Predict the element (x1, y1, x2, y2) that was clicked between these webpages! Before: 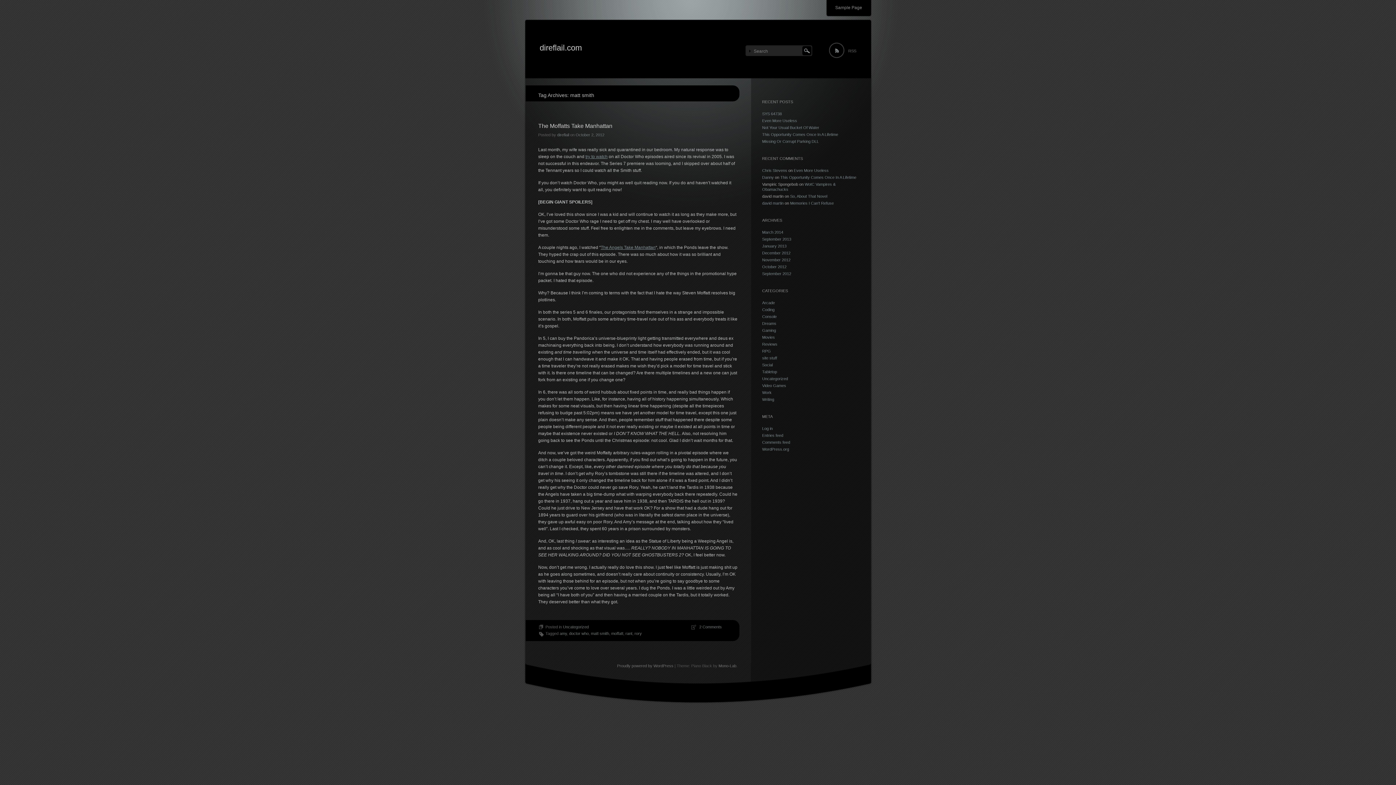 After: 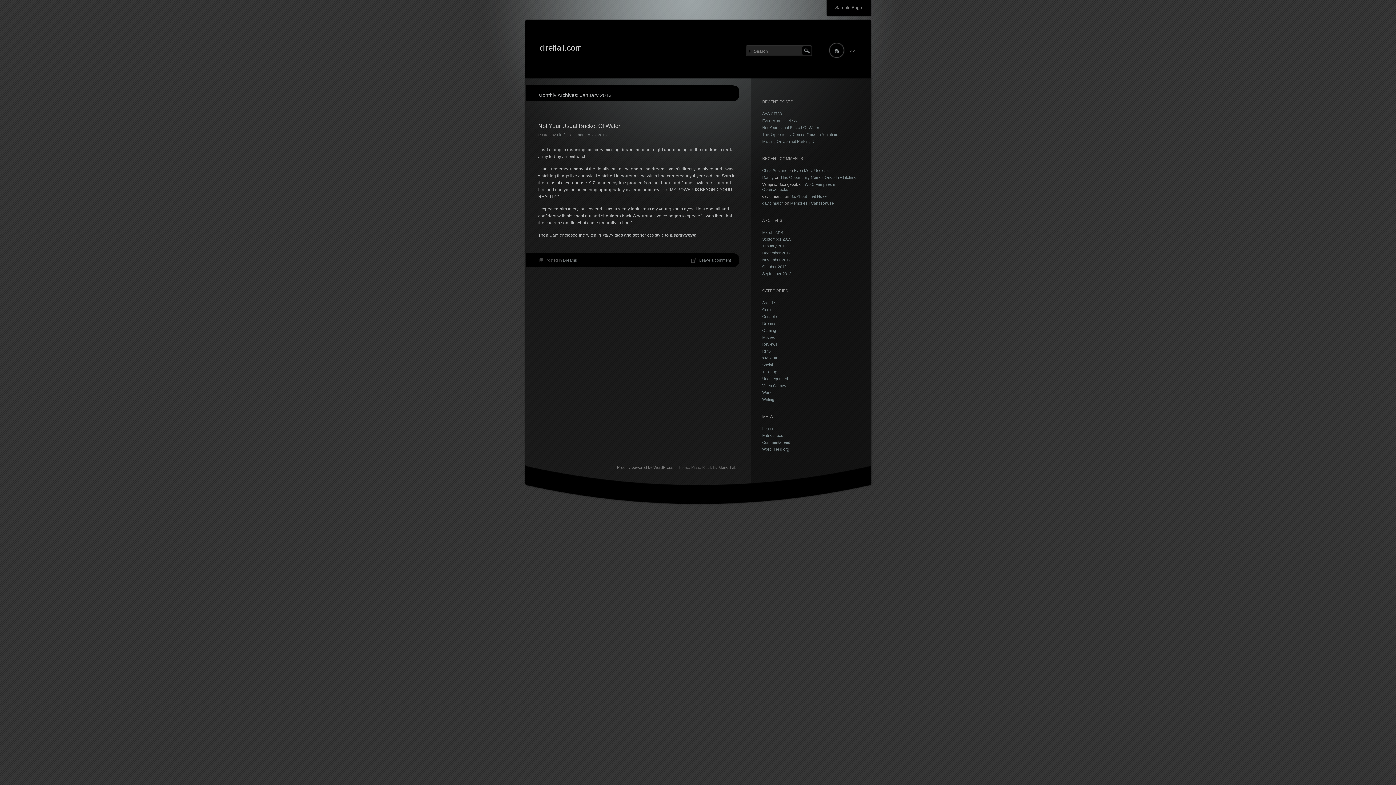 Action: bbox: (762, 244, 786, 248) label: January 2013